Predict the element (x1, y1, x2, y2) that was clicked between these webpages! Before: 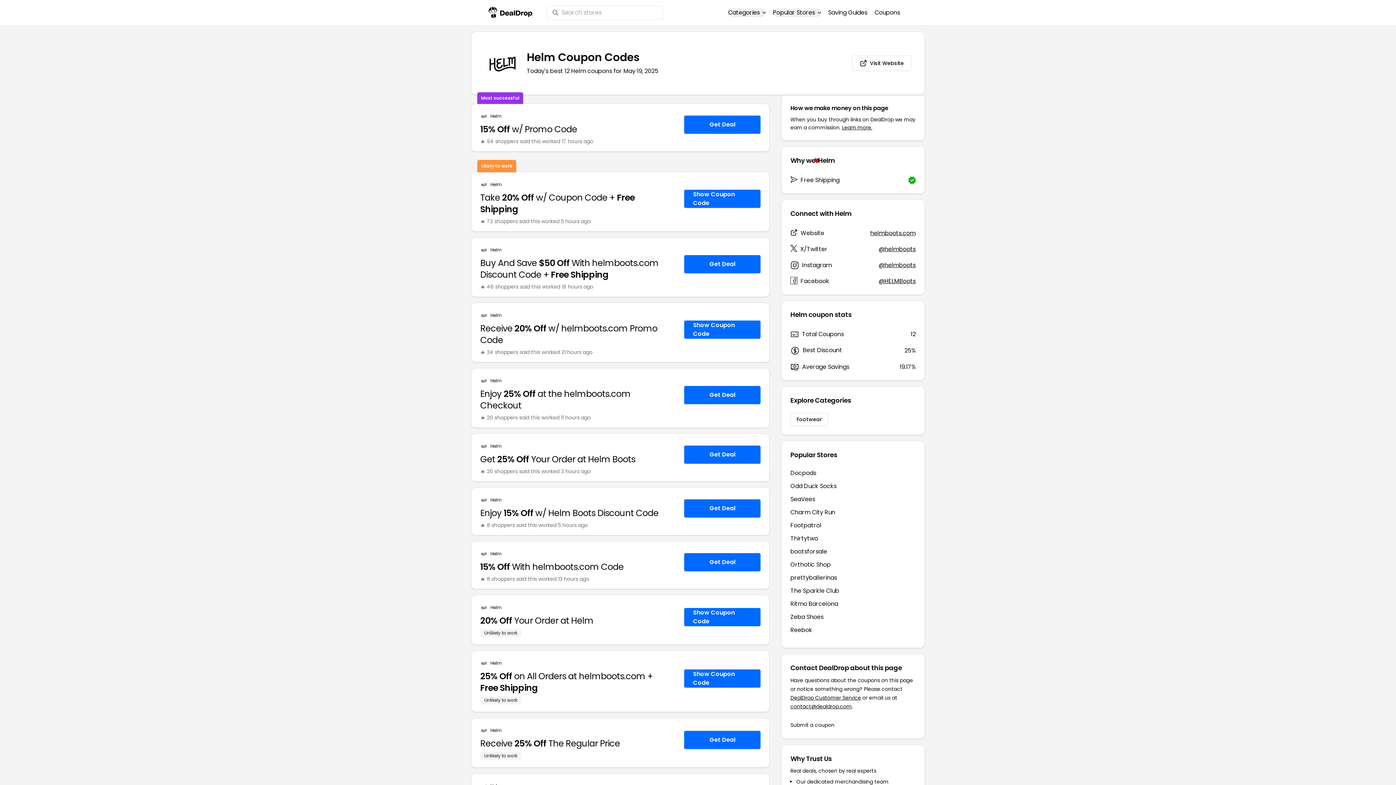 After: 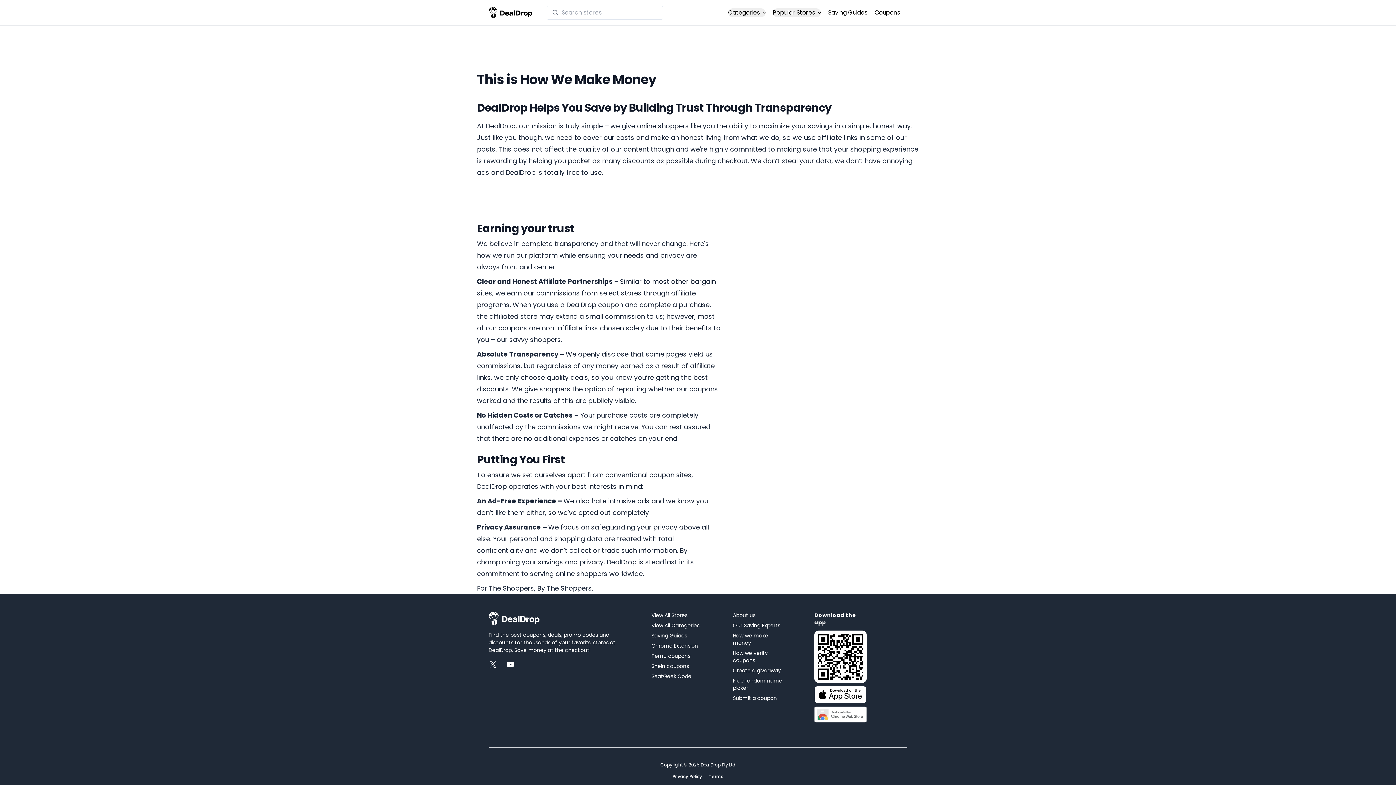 Action: label: Learn more. bbox: (842, 124, 872, 131)